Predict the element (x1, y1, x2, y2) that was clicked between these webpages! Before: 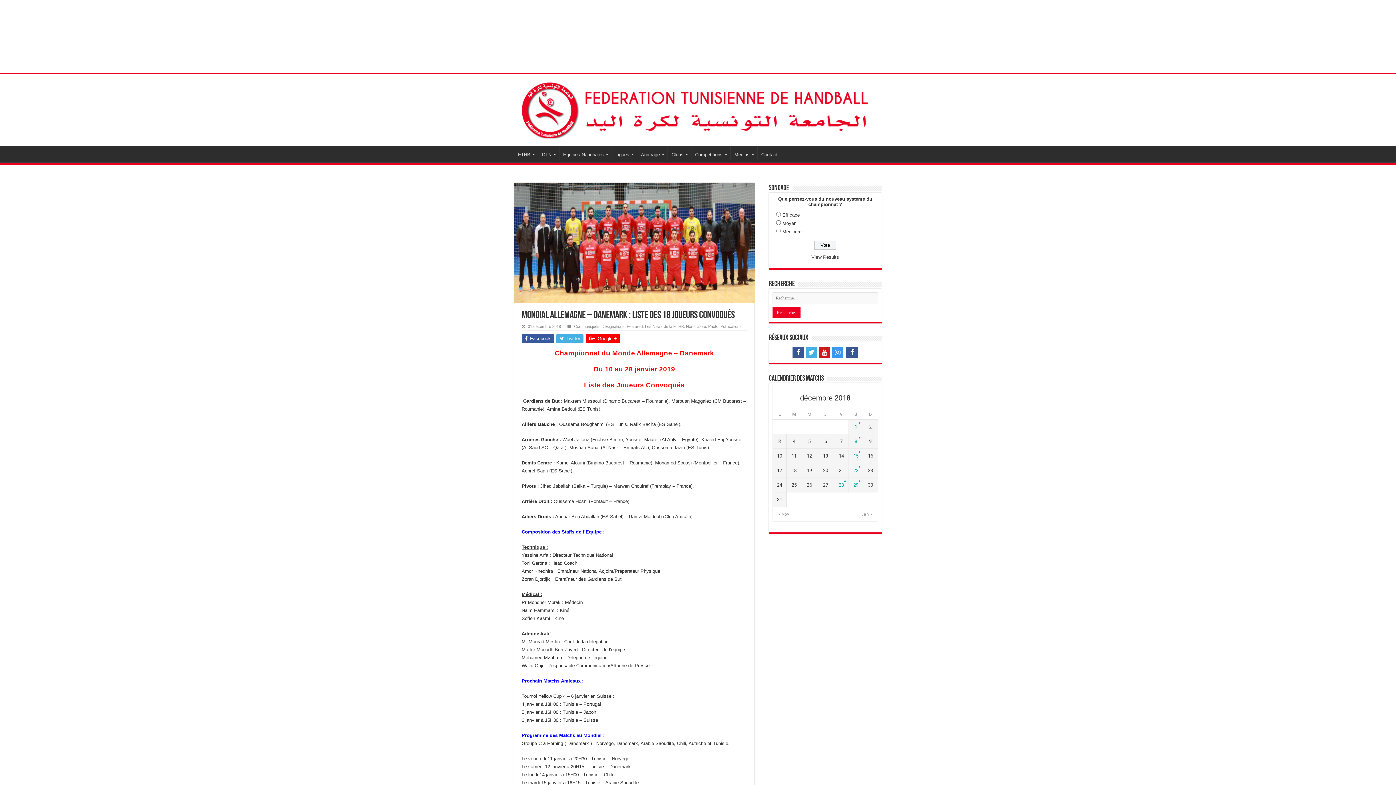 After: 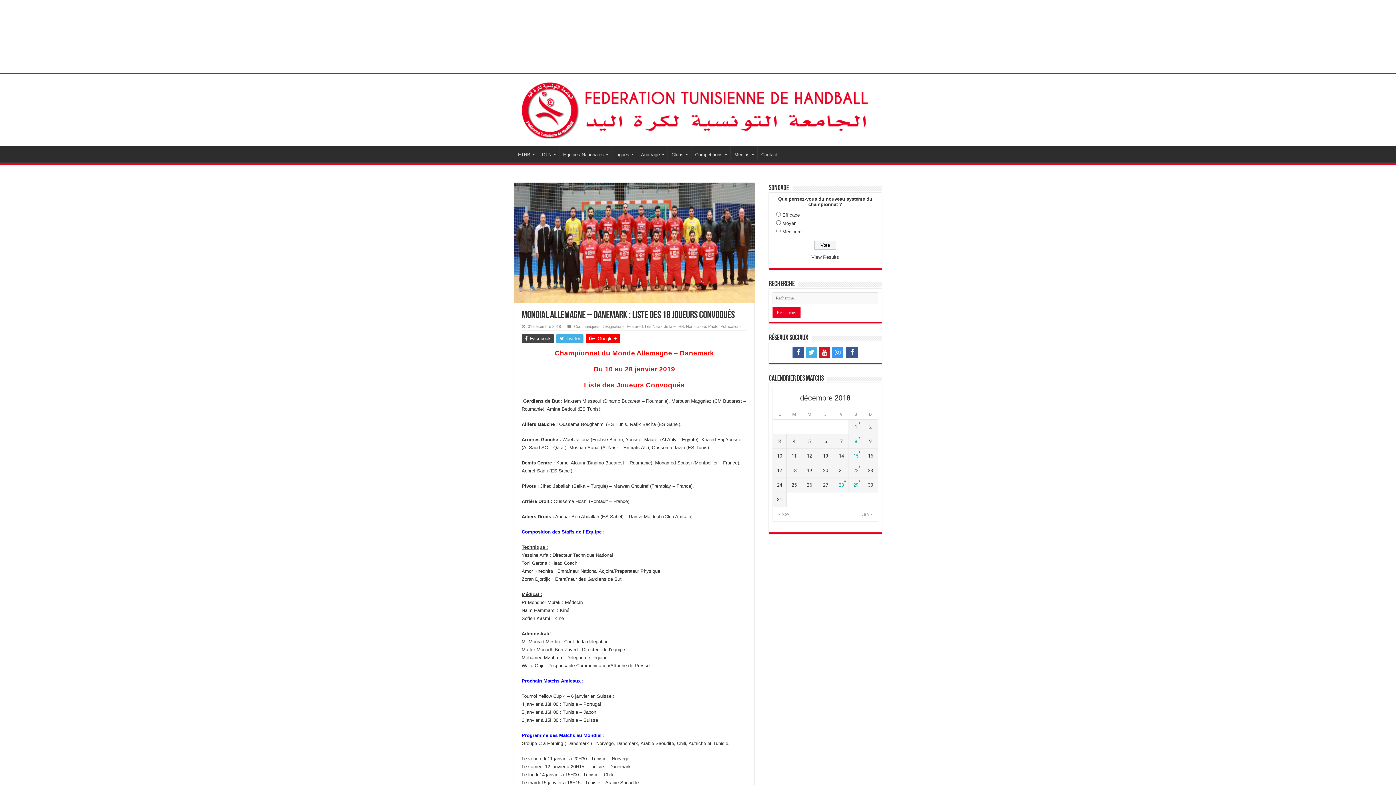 Action: bbox: (521, 334, 554, 343) label:  Facebook